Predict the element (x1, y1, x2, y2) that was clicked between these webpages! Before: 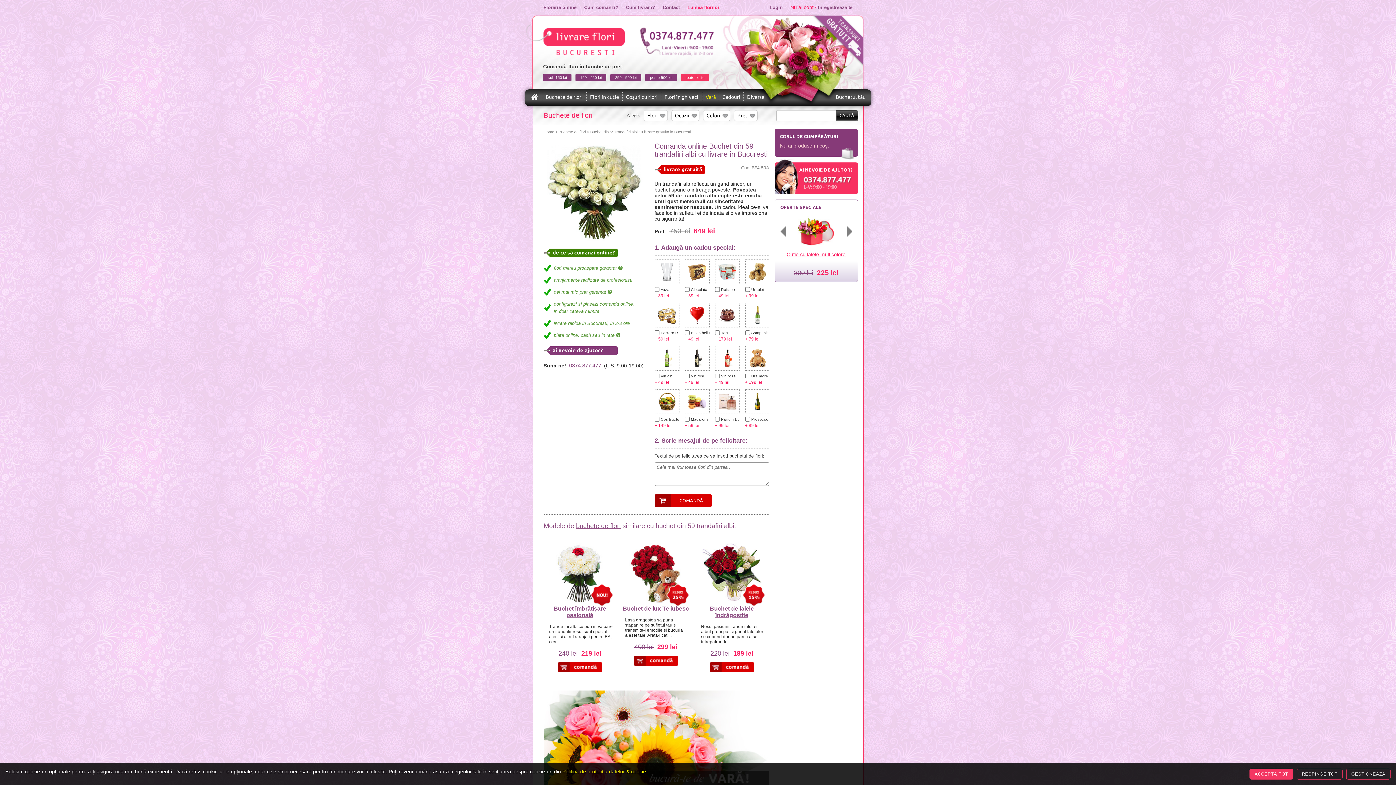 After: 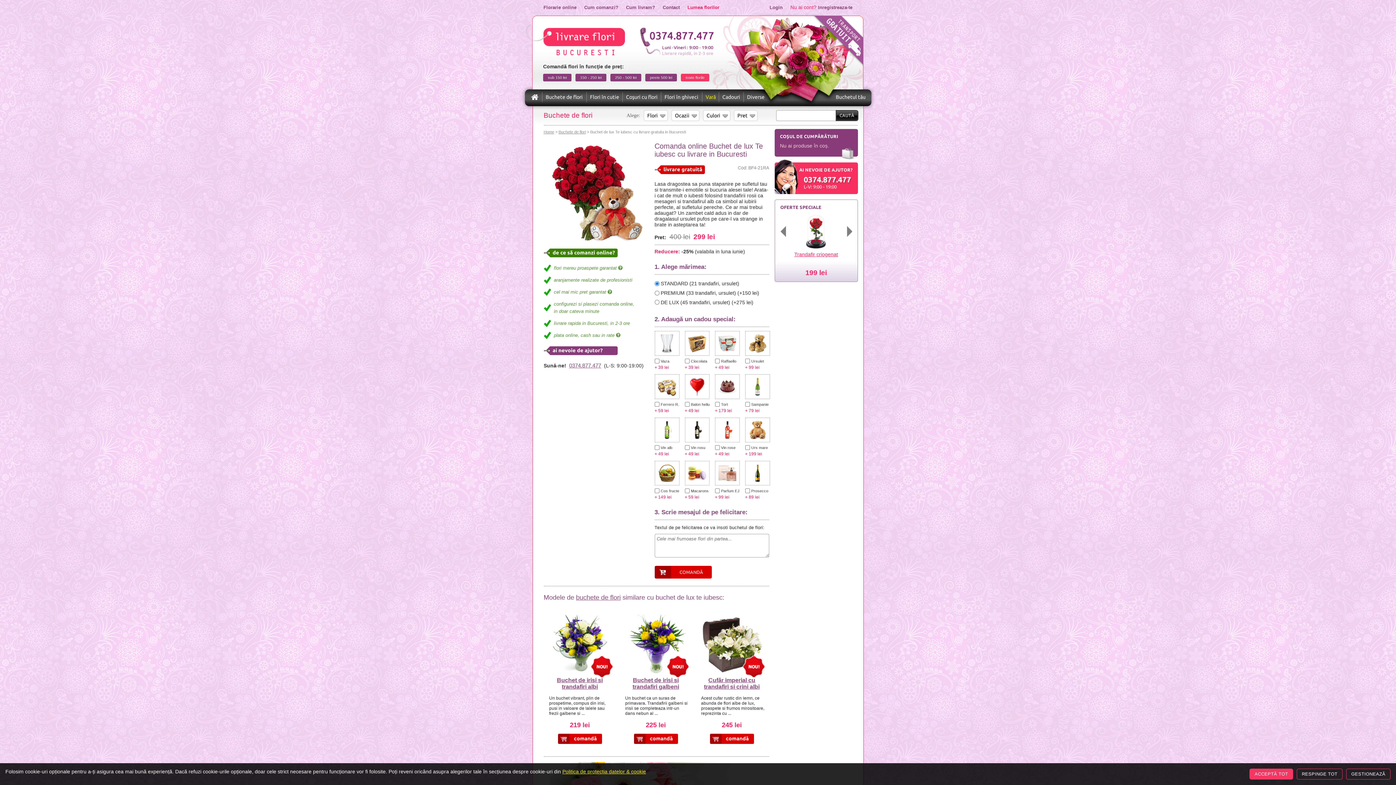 Action: bbox: (634, 656, 678, 661)